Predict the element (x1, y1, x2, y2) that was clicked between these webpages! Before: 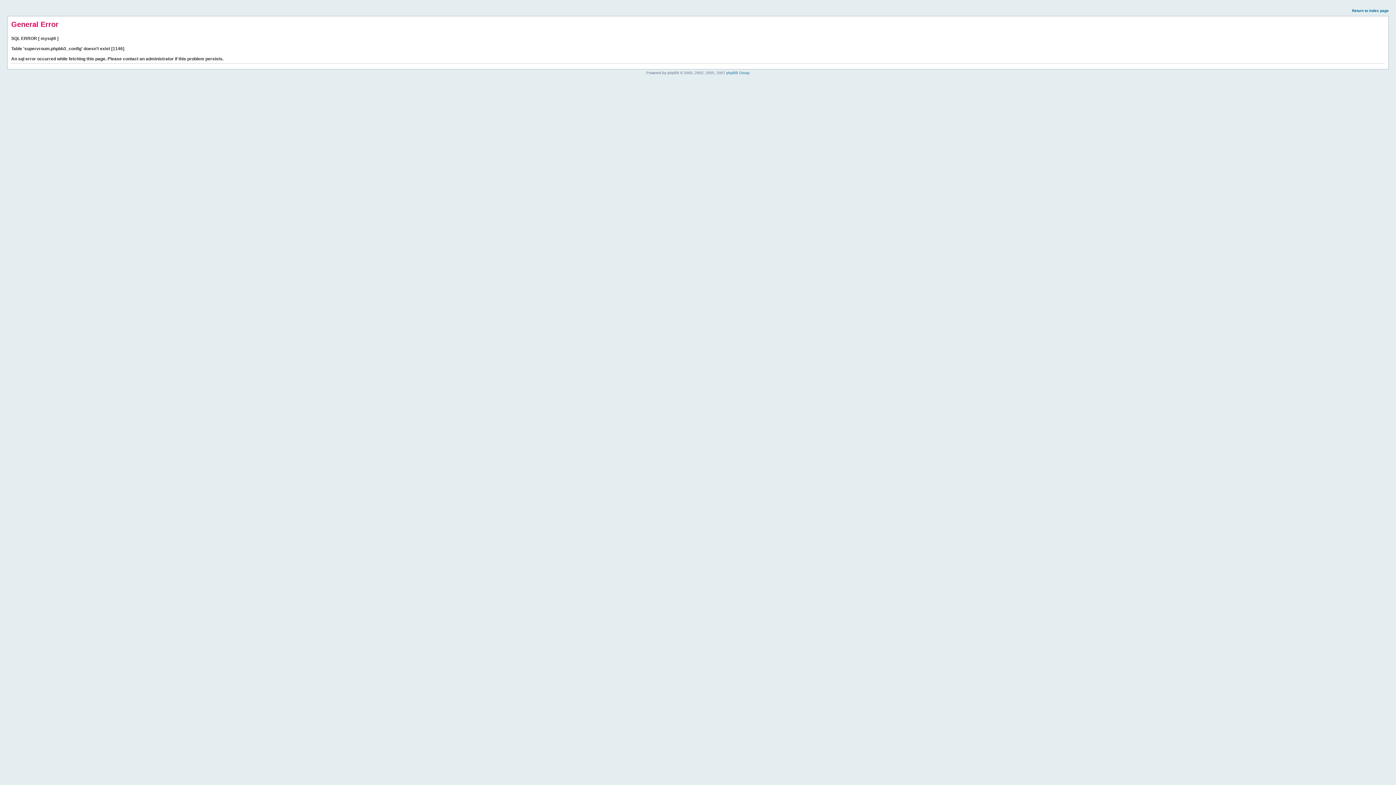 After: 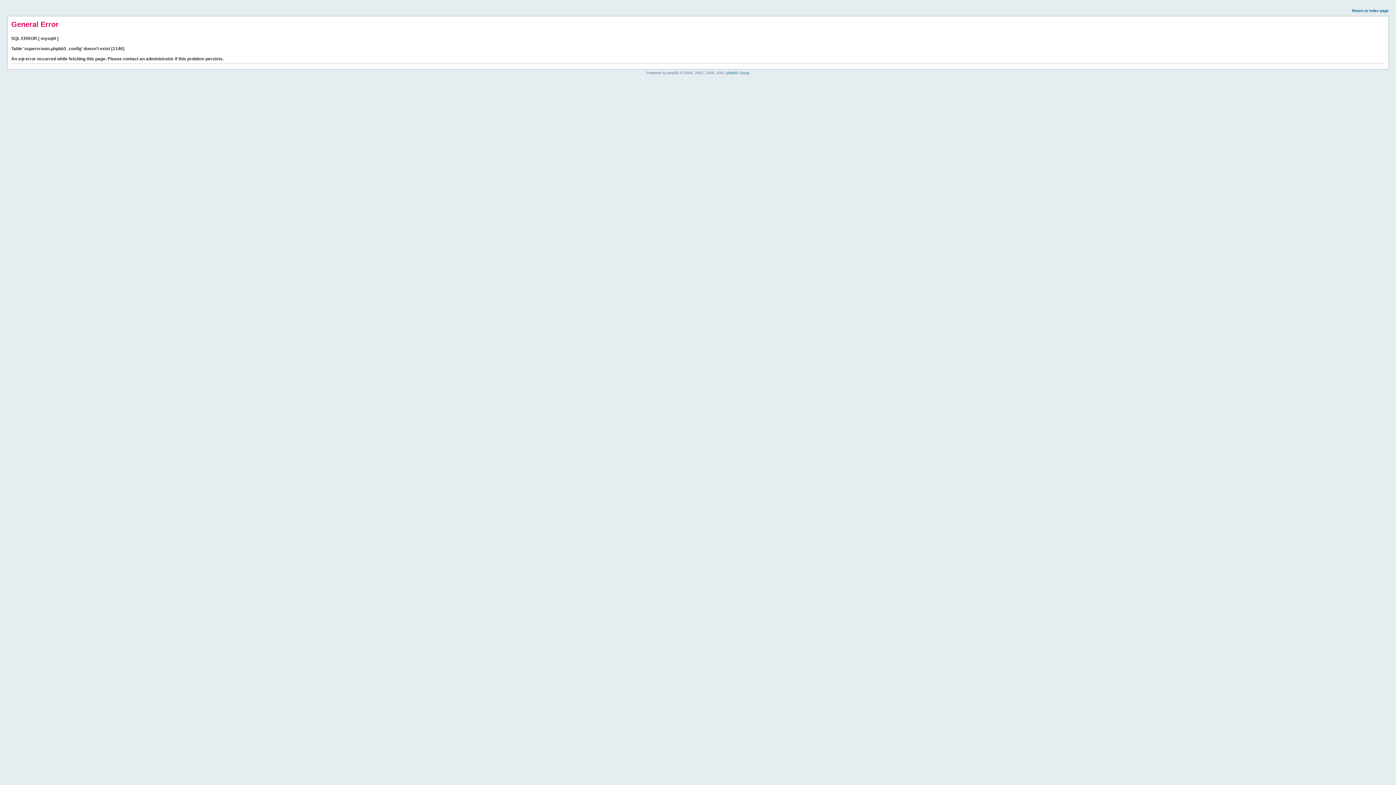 Action: bbox: (1352, 8, 1389, 12) label: Return to index page